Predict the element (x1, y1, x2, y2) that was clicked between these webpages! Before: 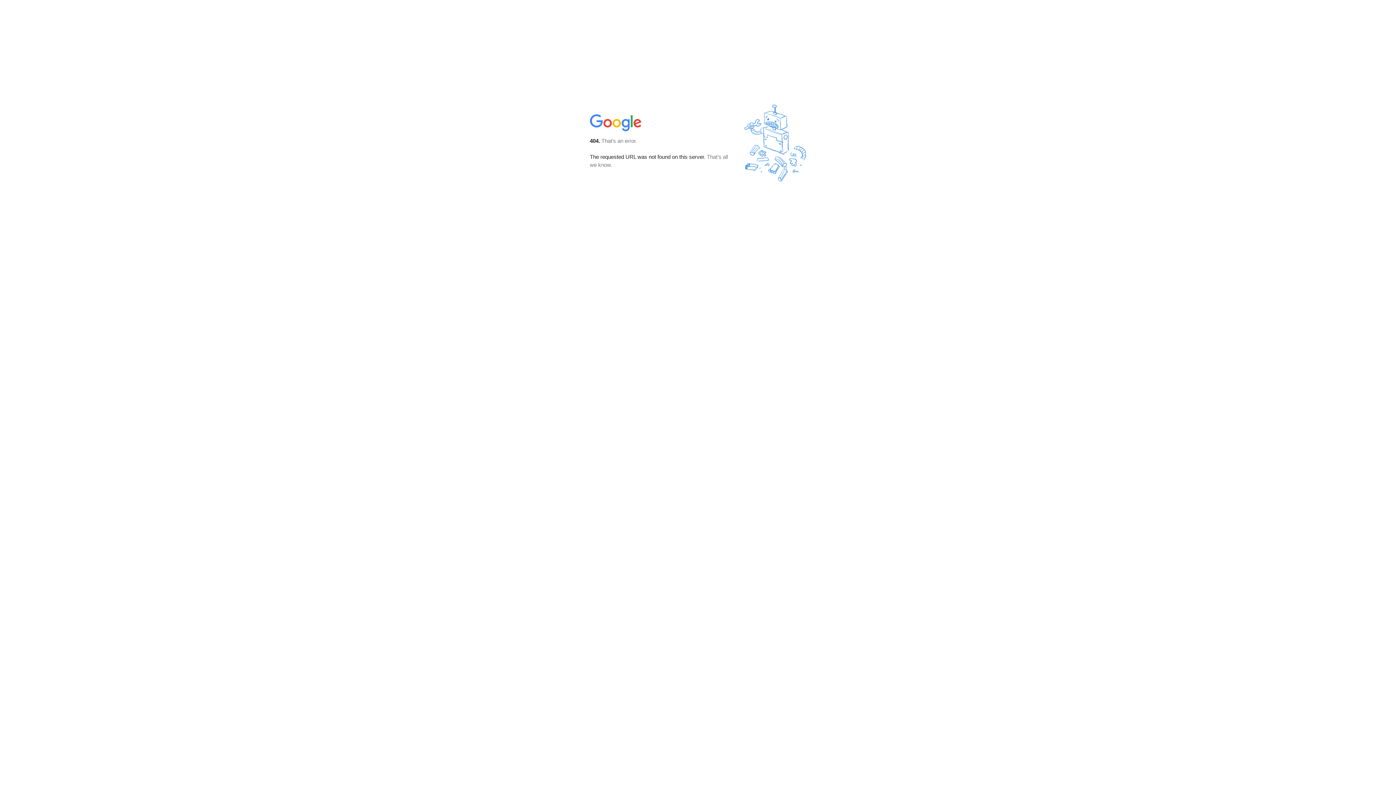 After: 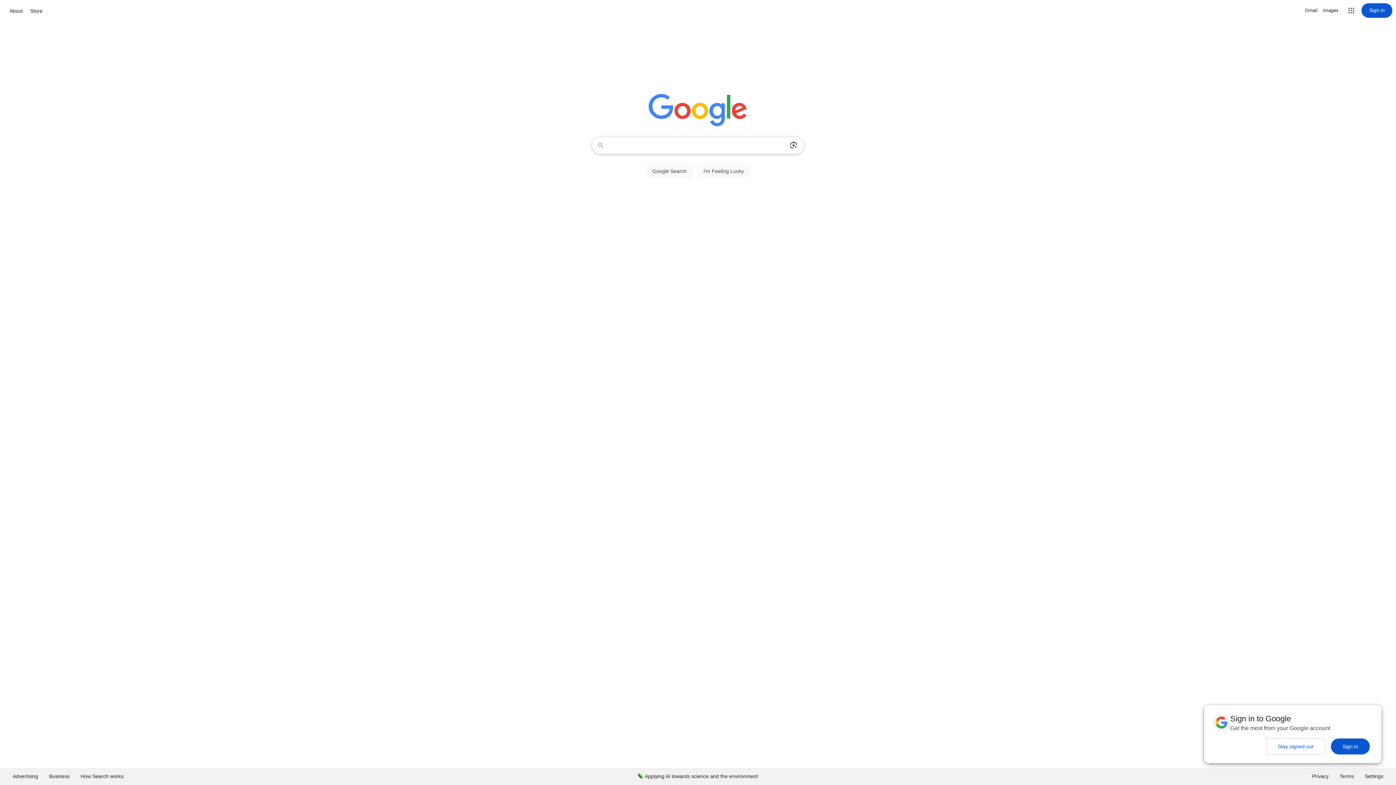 Action: bbox: (590, 127, 642, 134)